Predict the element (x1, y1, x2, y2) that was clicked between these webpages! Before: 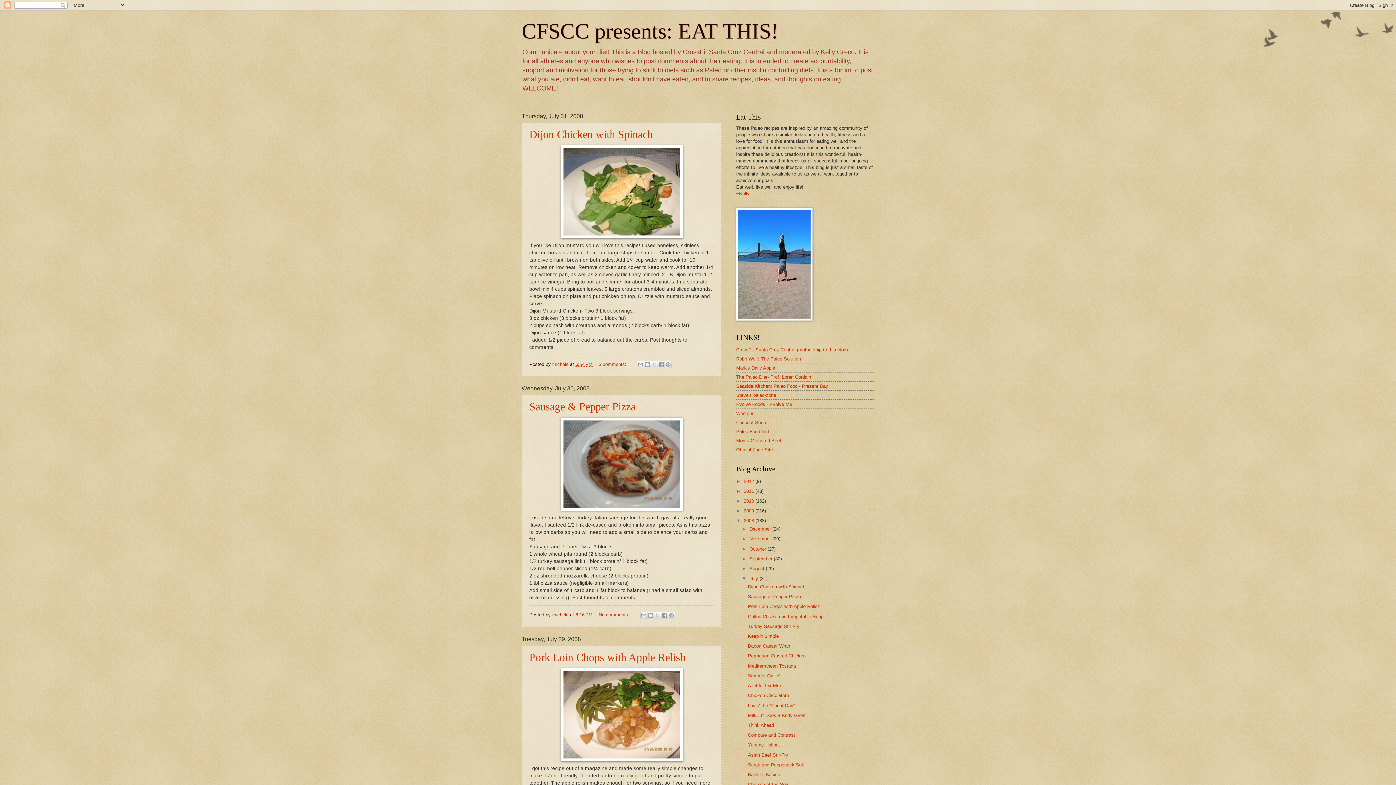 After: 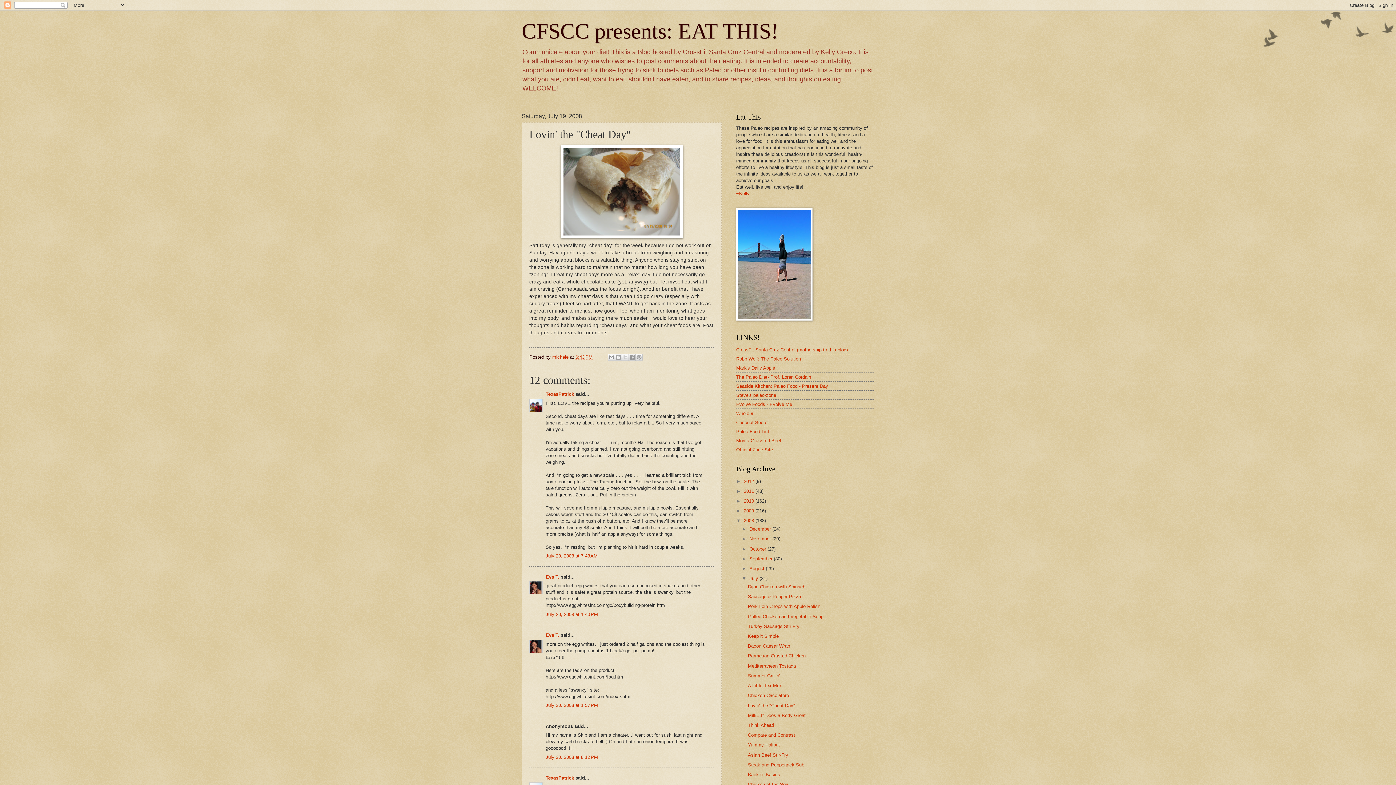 Action: label: Lovin' the "Cheat Day" bbox: (748, 703, 795, 708)